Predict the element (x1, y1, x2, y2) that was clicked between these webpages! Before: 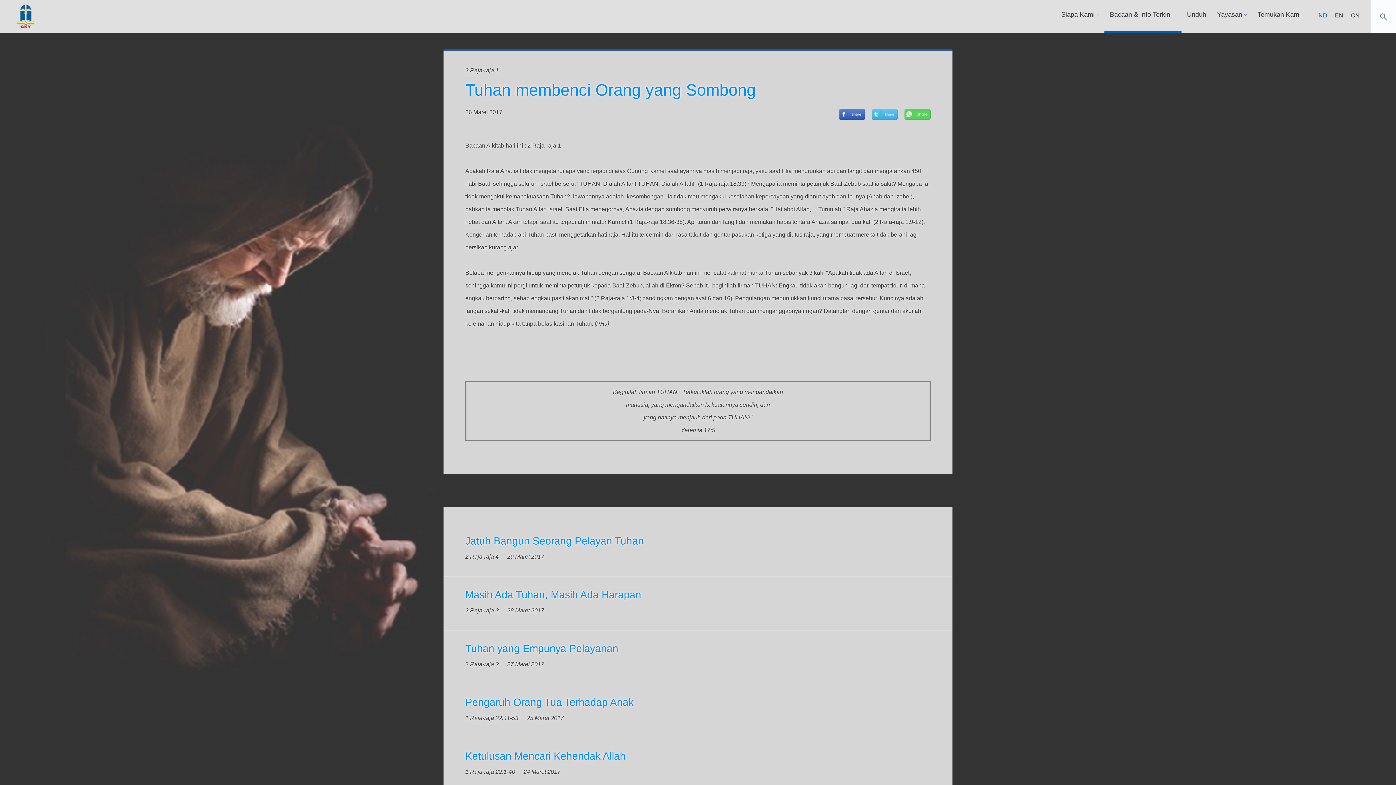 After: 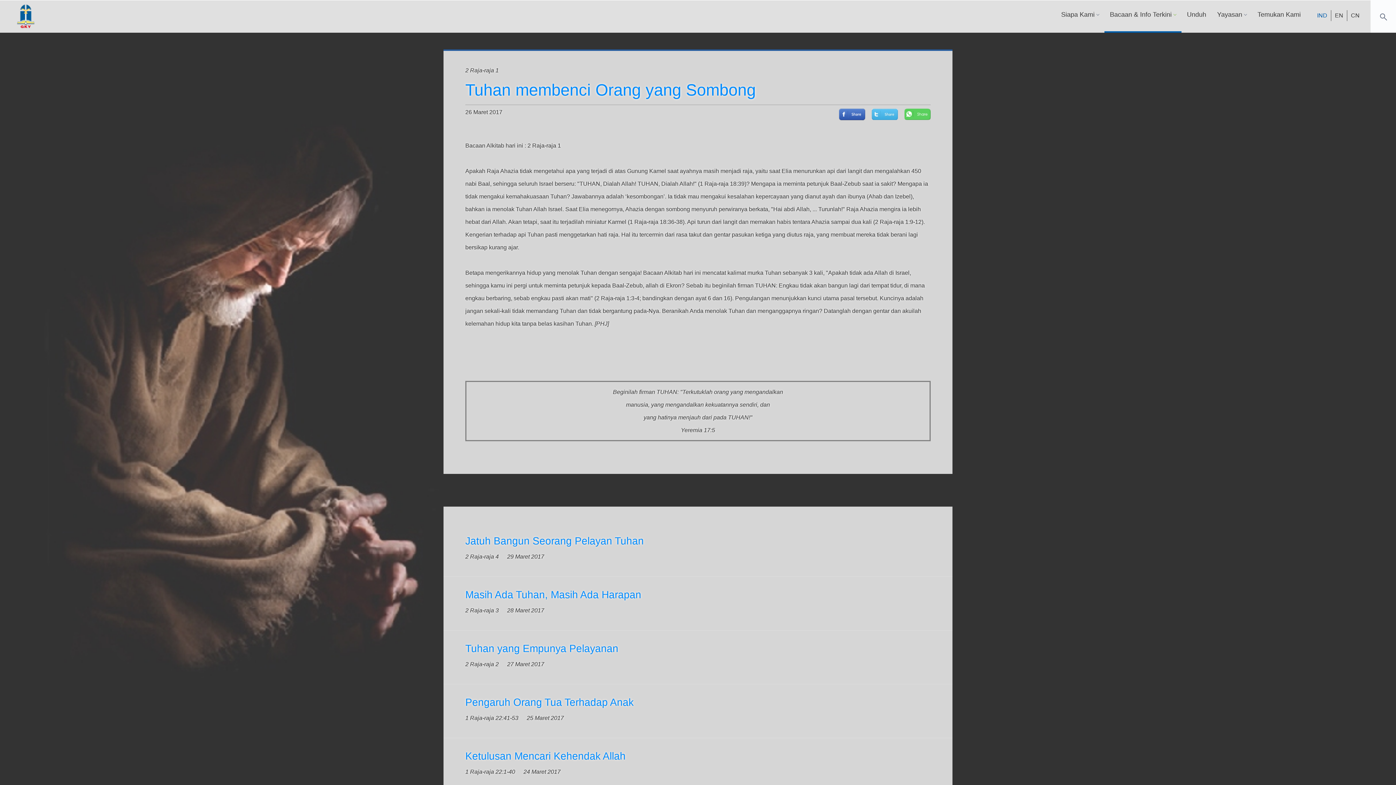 Action: bbox: (866, 108, 898, 120)